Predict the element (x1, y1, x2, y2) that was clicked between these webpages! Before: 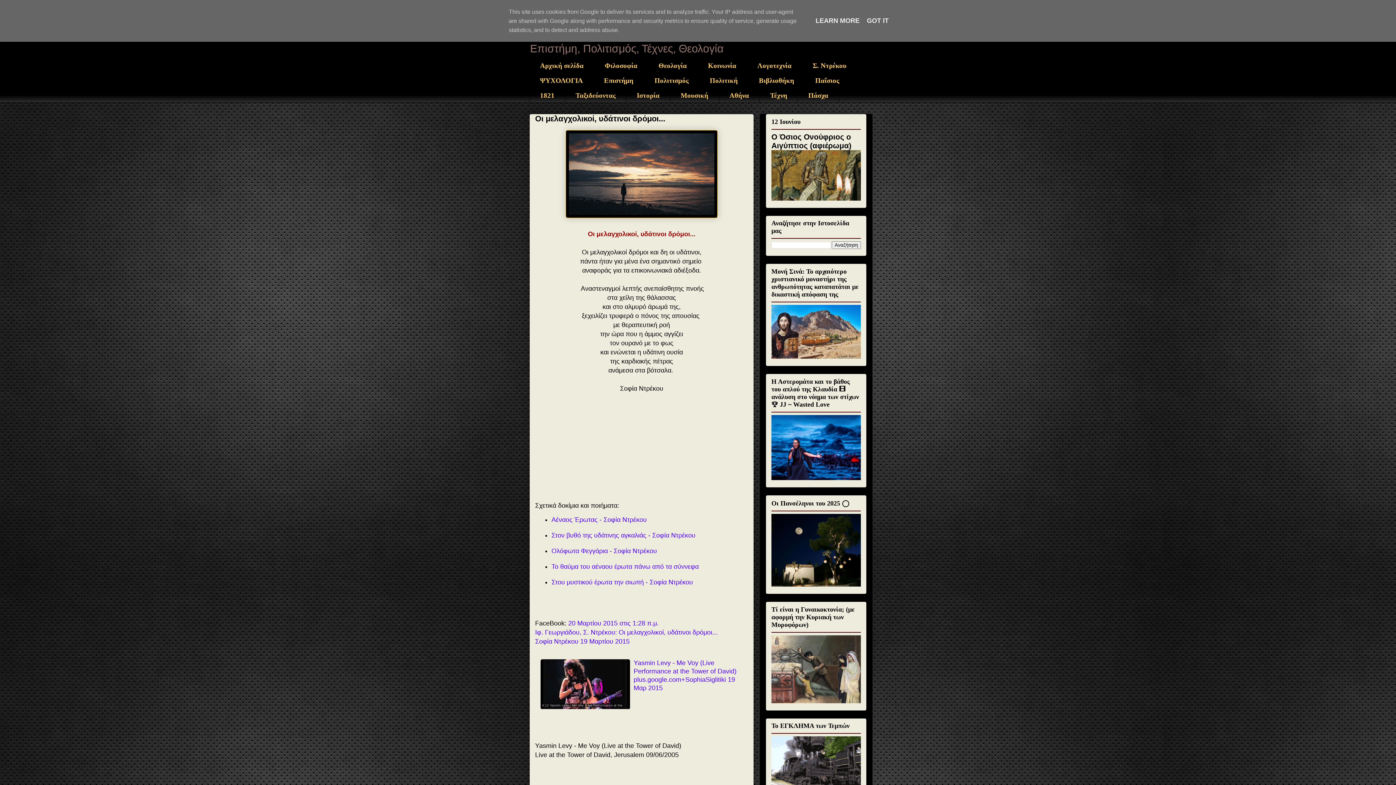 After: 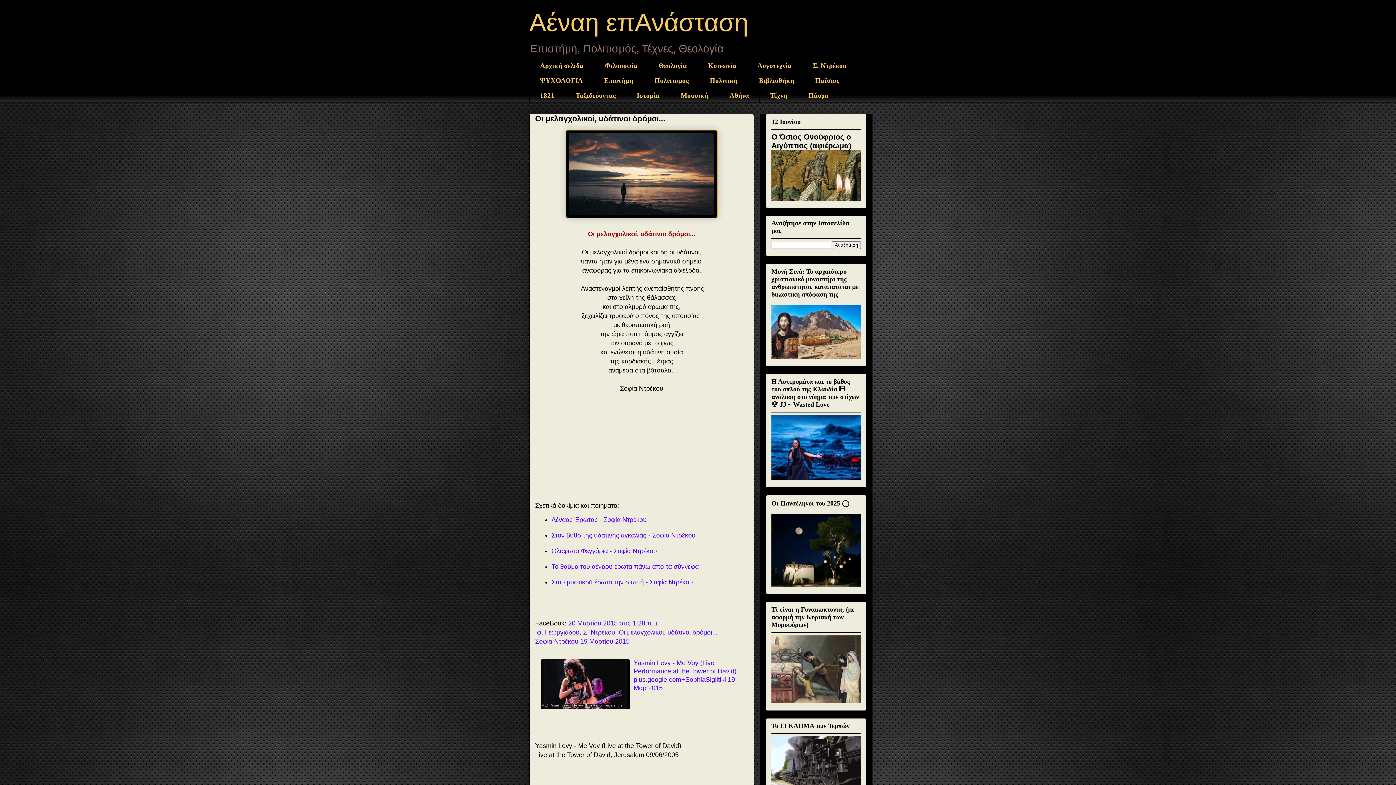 Action: bbox: (864, 17, 891, 24) label: GOT IT